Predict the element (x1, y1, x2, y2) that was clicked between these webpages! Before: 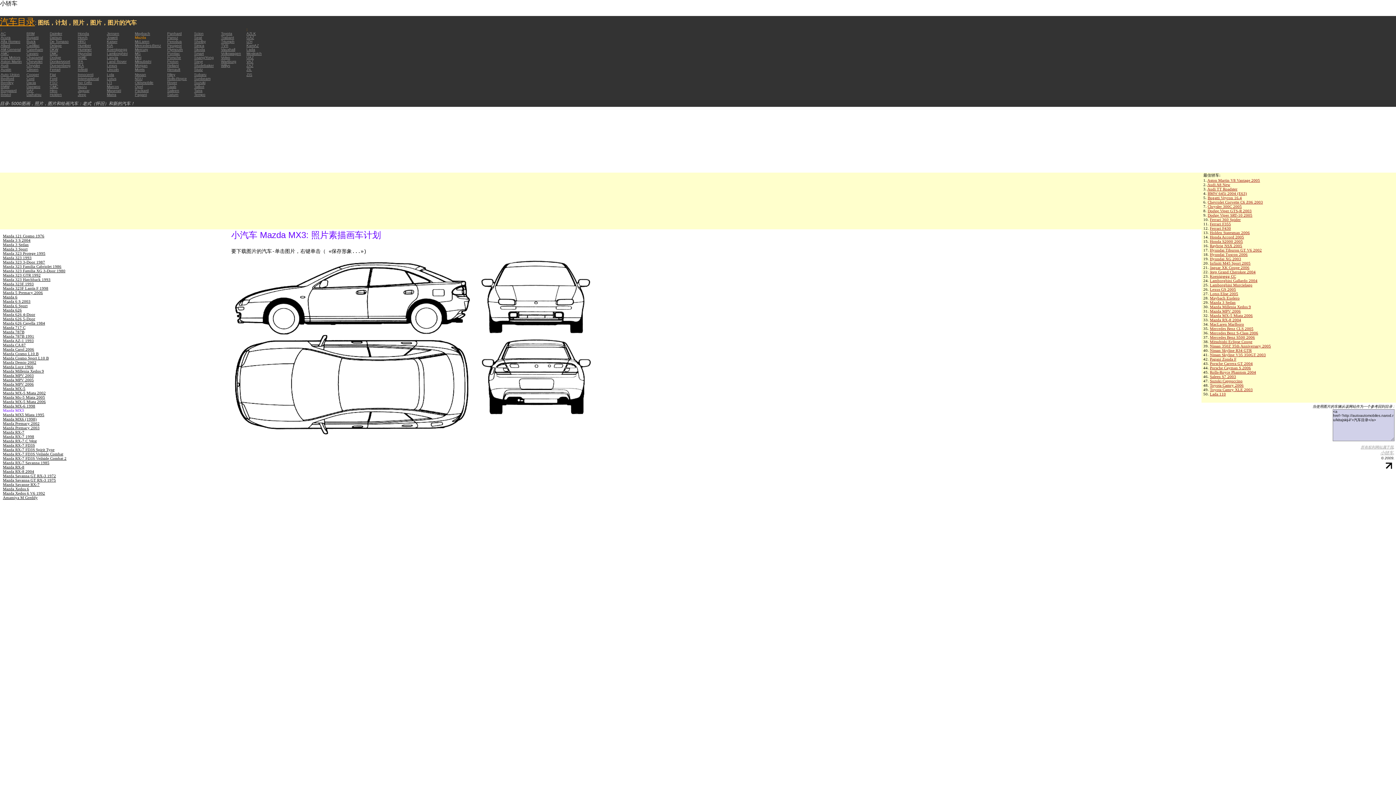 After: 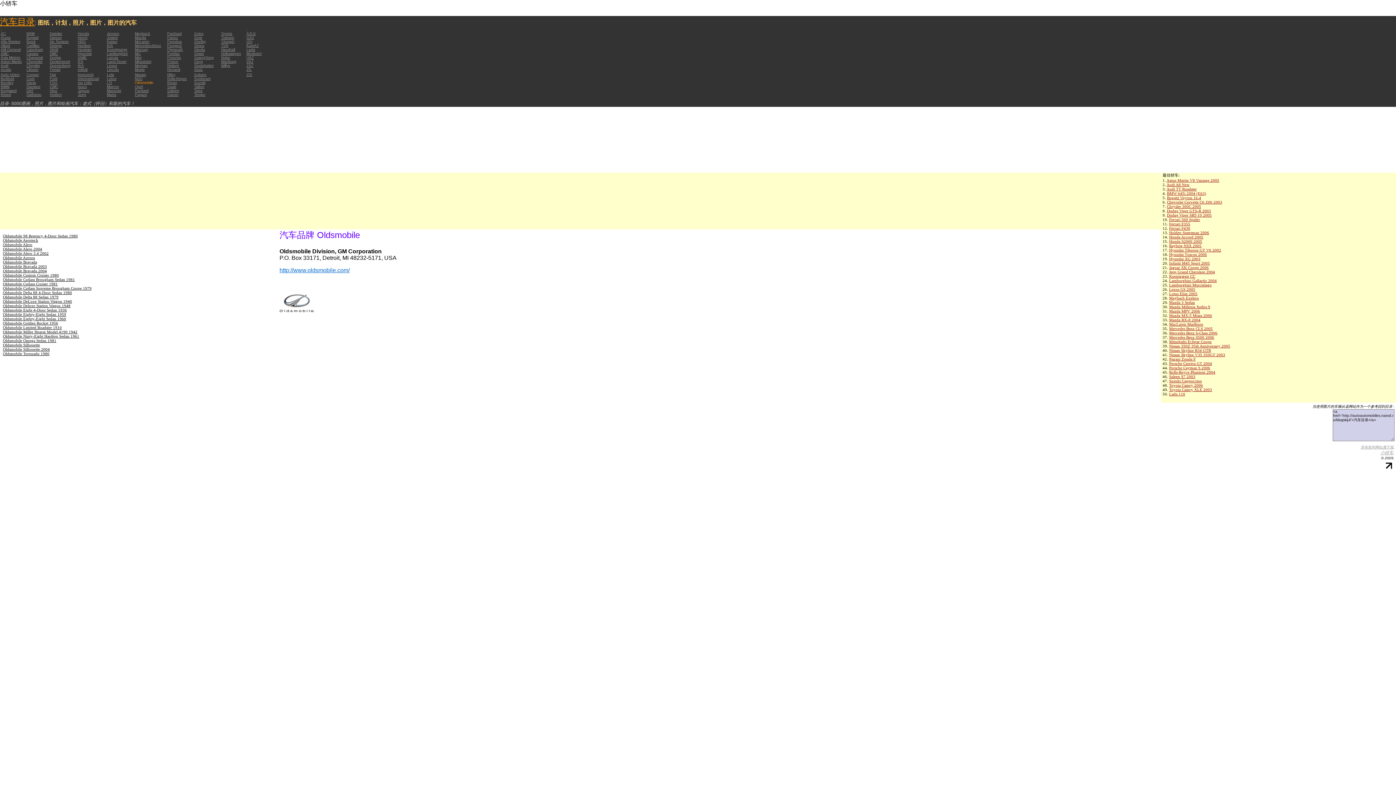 Action: label: Oldsmobile bbox: (134, 80, 153, 84)